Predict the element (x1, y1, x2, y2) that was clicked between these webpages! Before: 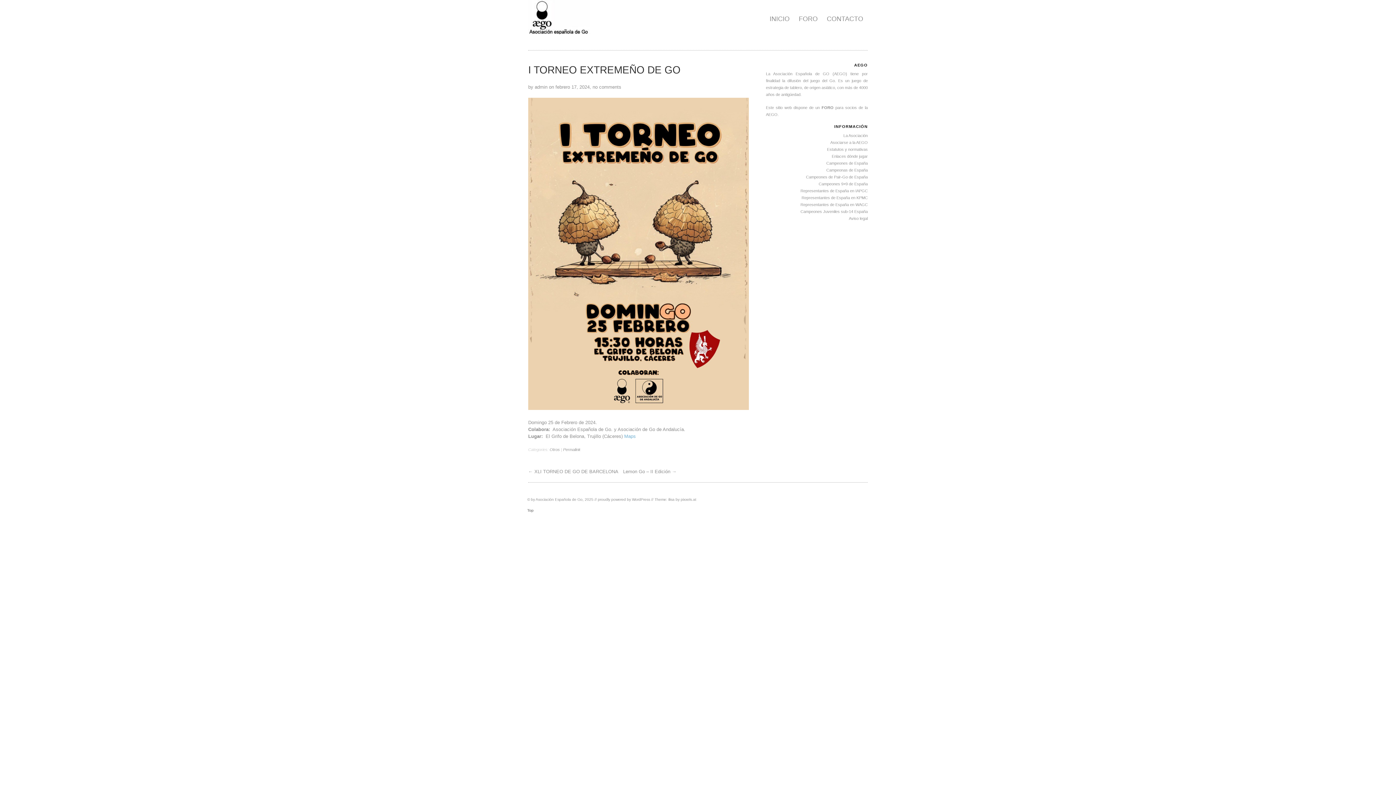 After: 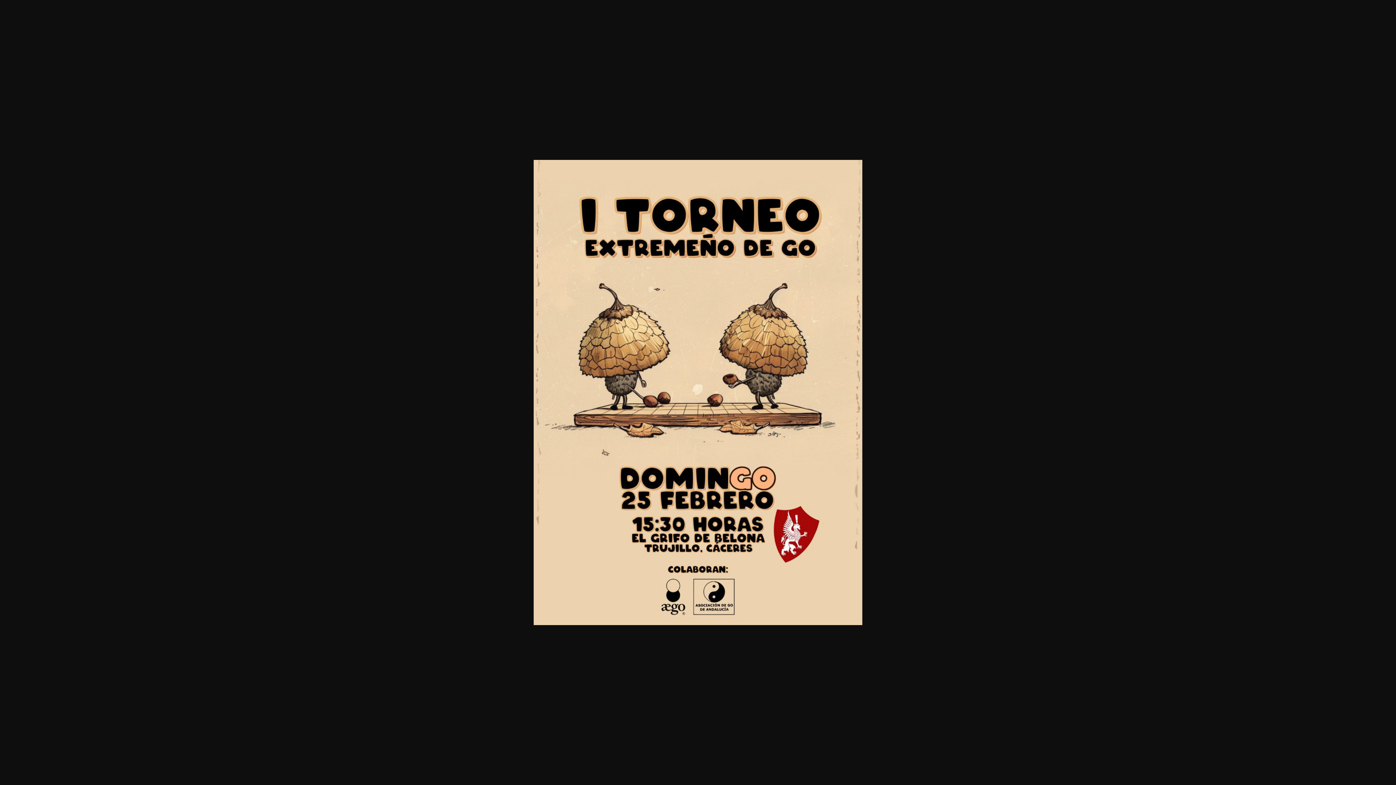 Action: bbox: (528, 405, 749, 411)